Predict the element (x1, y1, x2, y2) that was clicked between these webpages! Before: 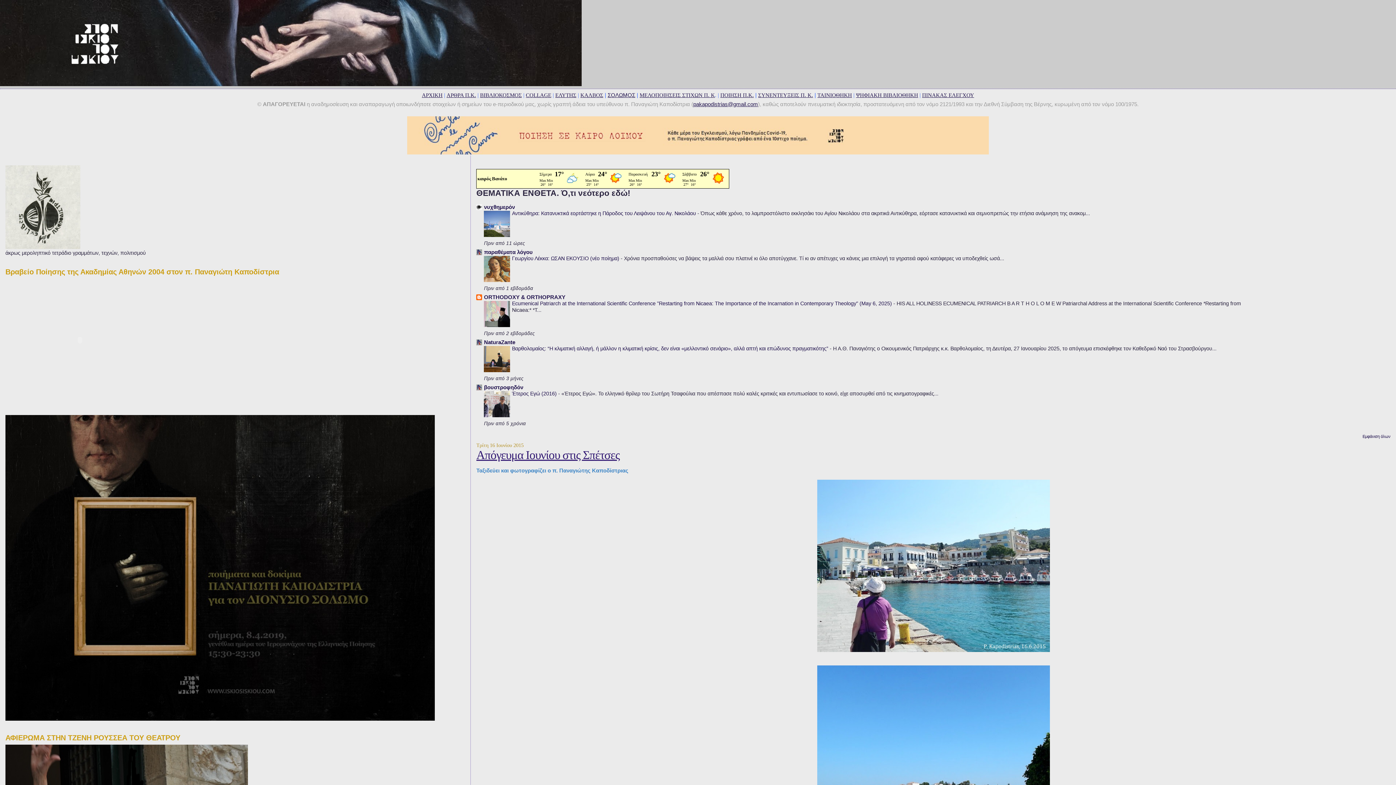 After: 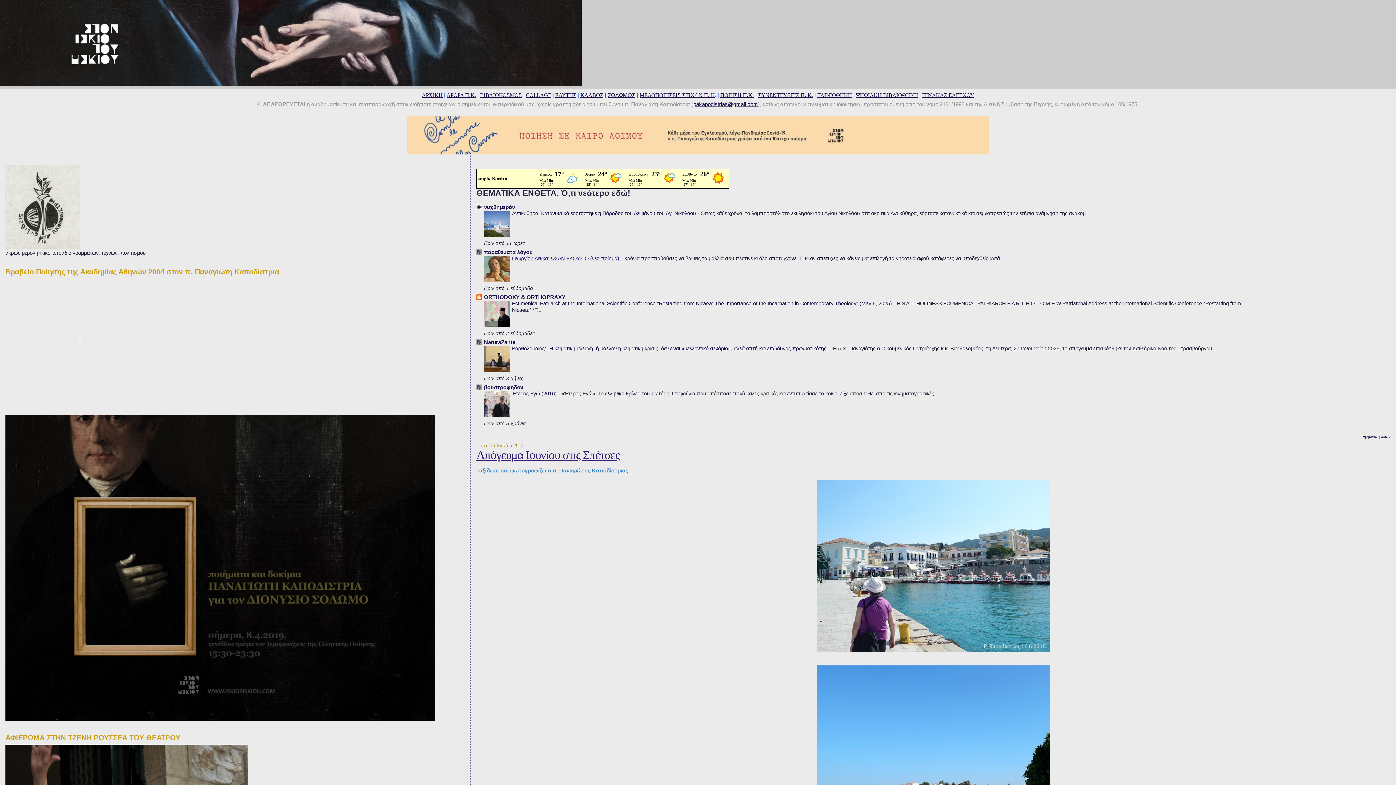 Action: bbox: (512, 255, 620, 261) label: Γεωργίου Λέκκα: ΩΣΑΝ ΕΚΟΥΣΙΟ (νέο ποίημα) 